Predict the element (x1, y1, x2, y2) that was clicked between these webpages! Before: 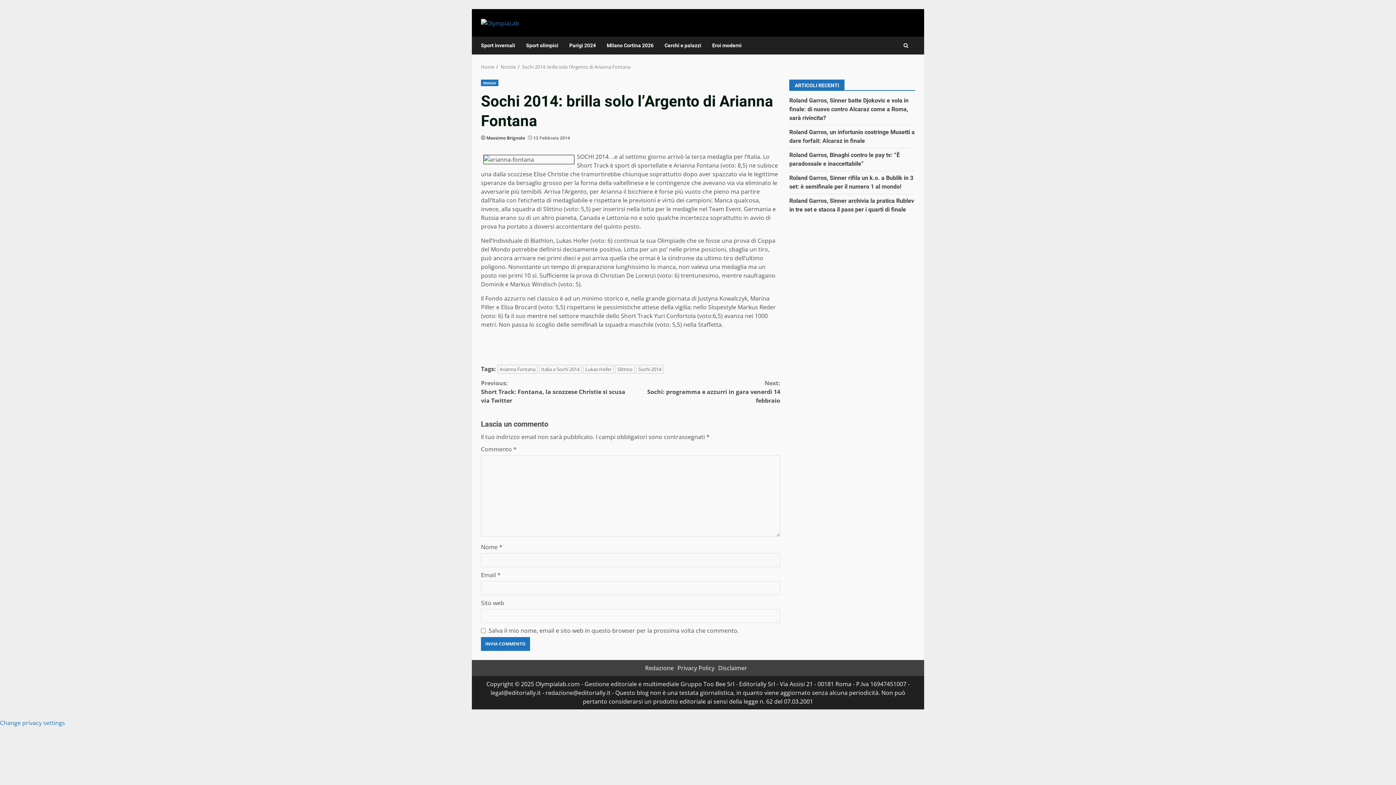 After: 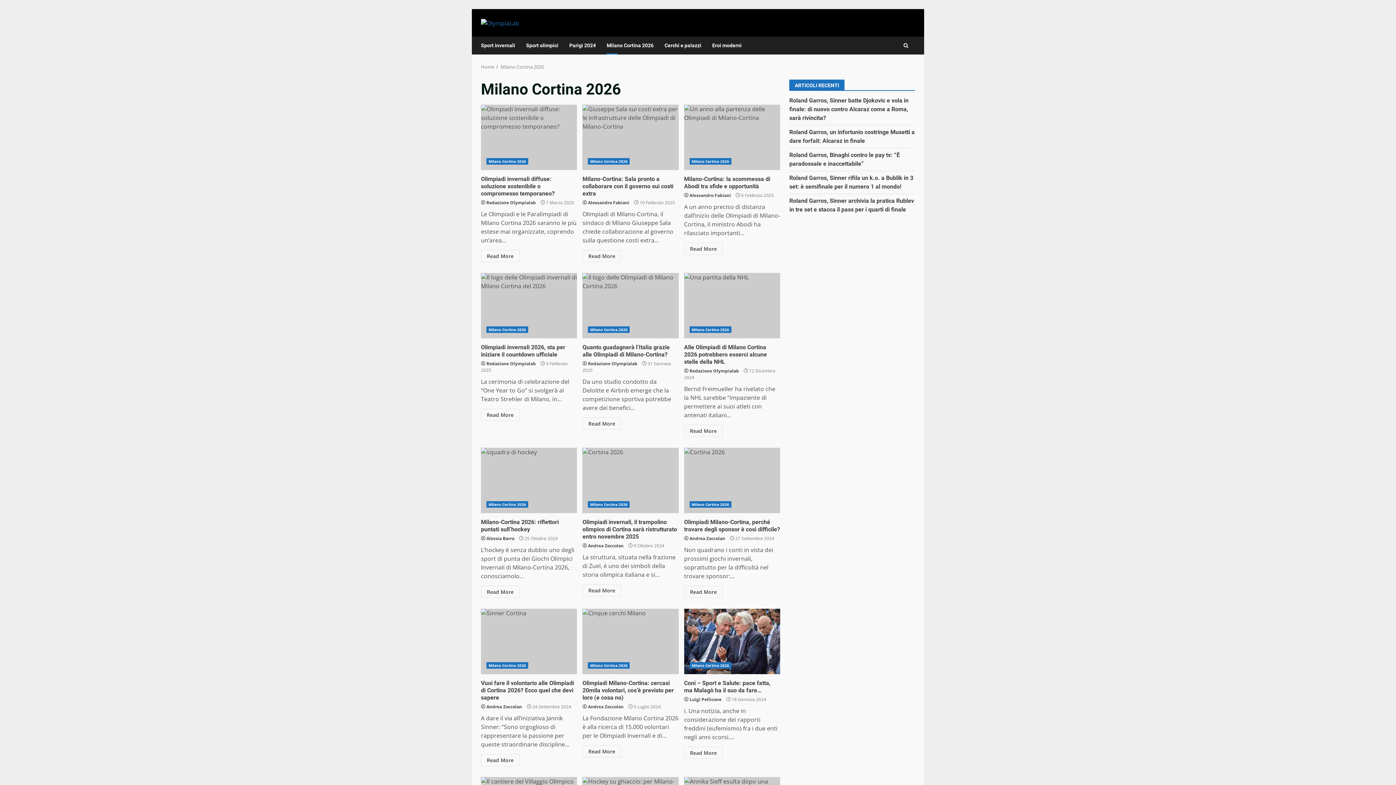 Action: bbox: (601, 36, 659, 54) label: Milano Cortina 2026